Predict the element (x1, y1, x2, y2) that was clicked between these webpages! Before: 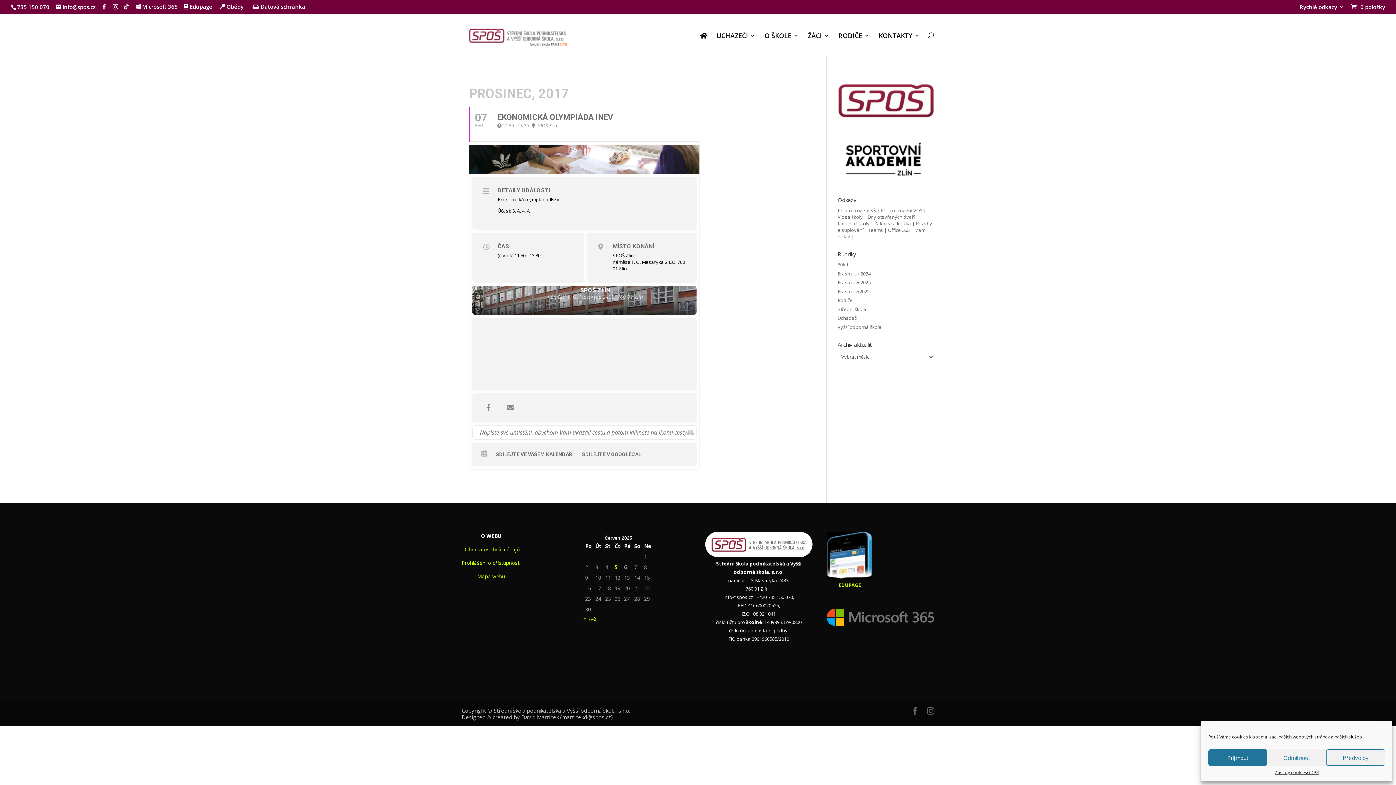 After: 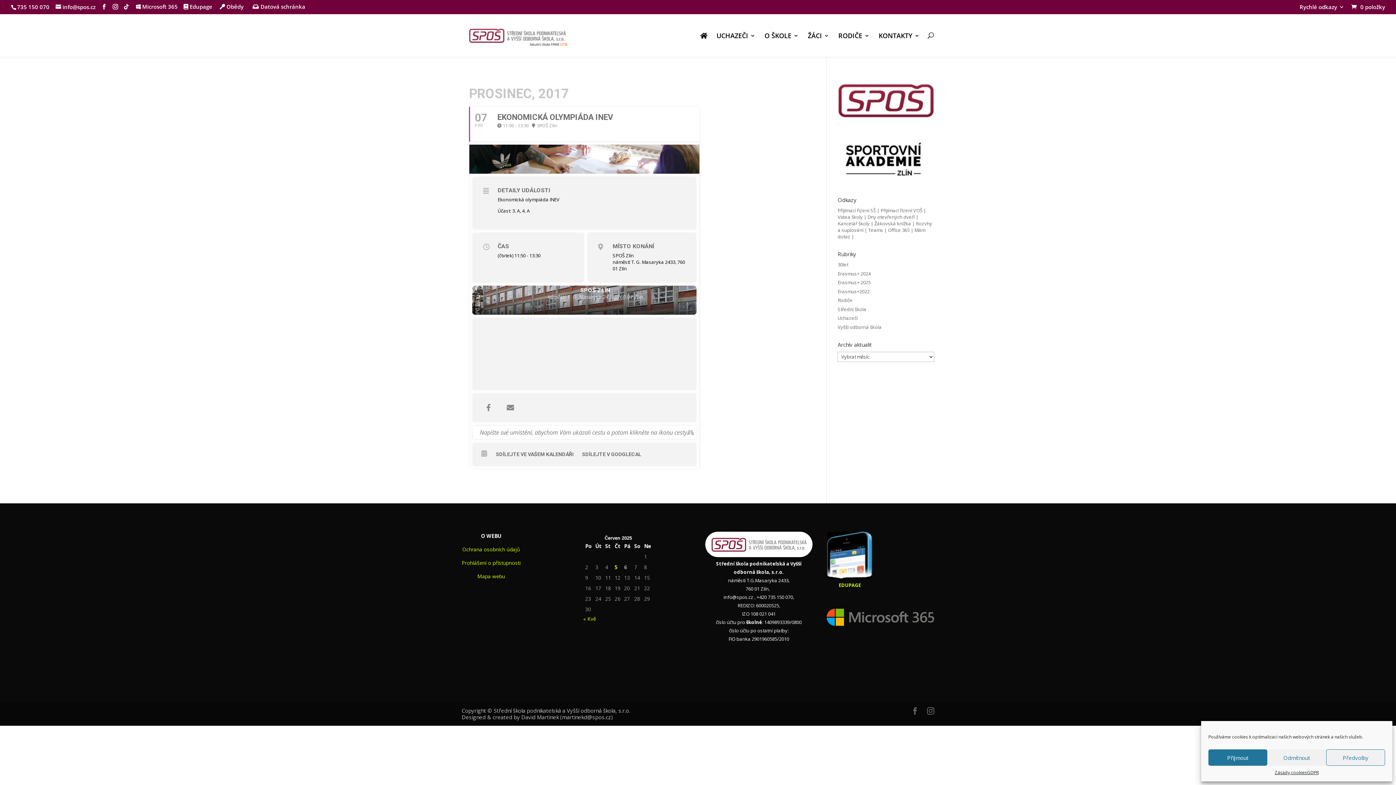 Action: label: Mapa webu bbox: (477, 573, 505, 580)